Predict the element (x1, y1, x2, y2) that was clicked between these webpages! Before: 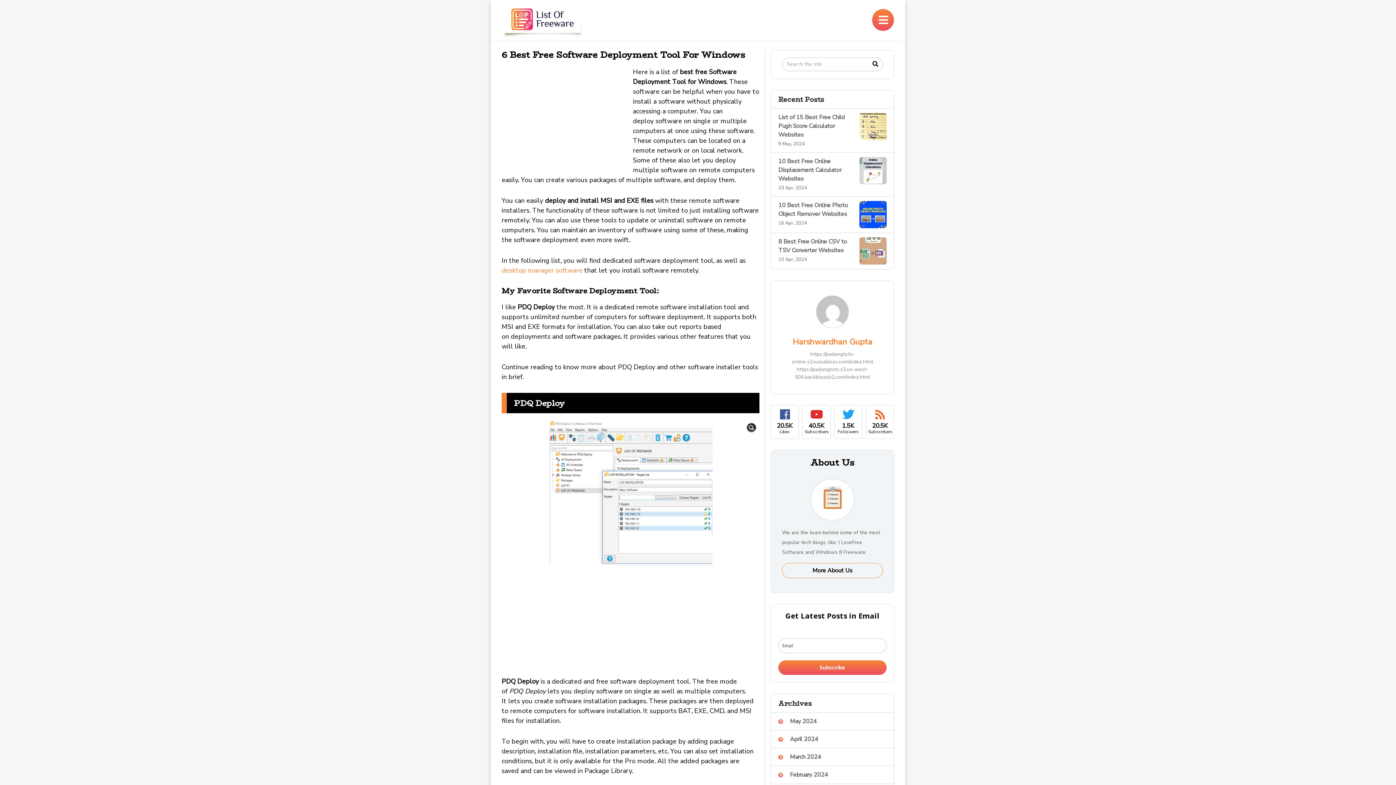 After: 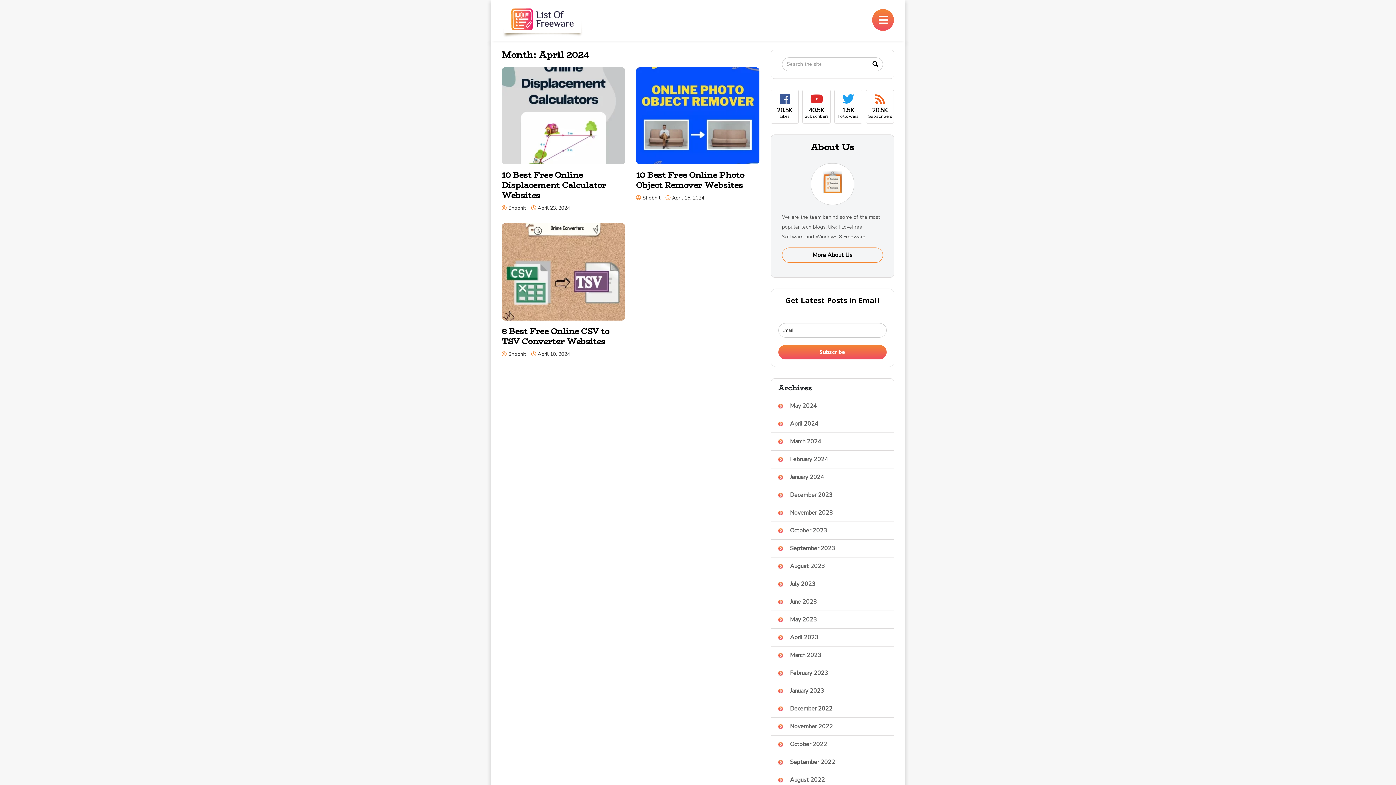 Action: label: April 2024 bbox: (771, 730, 894, 748)